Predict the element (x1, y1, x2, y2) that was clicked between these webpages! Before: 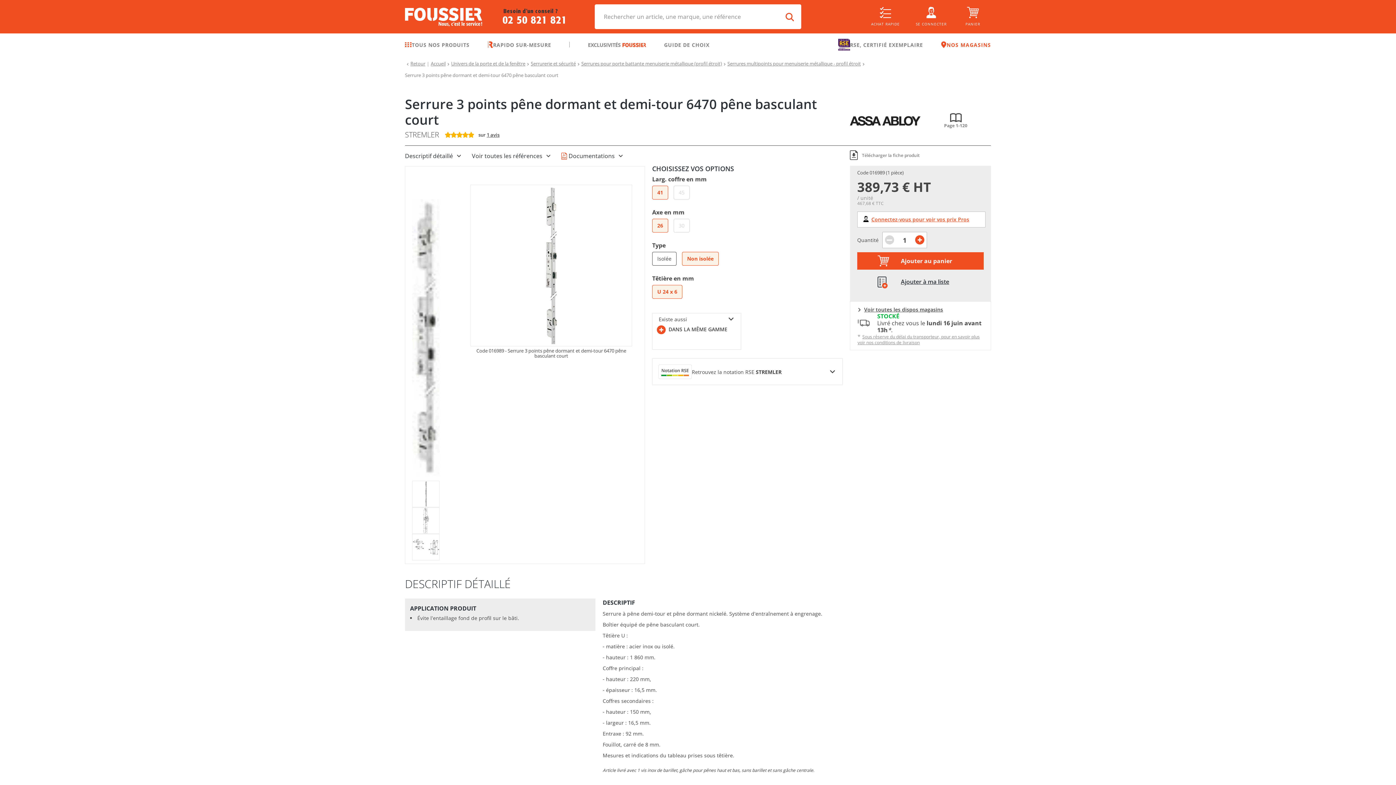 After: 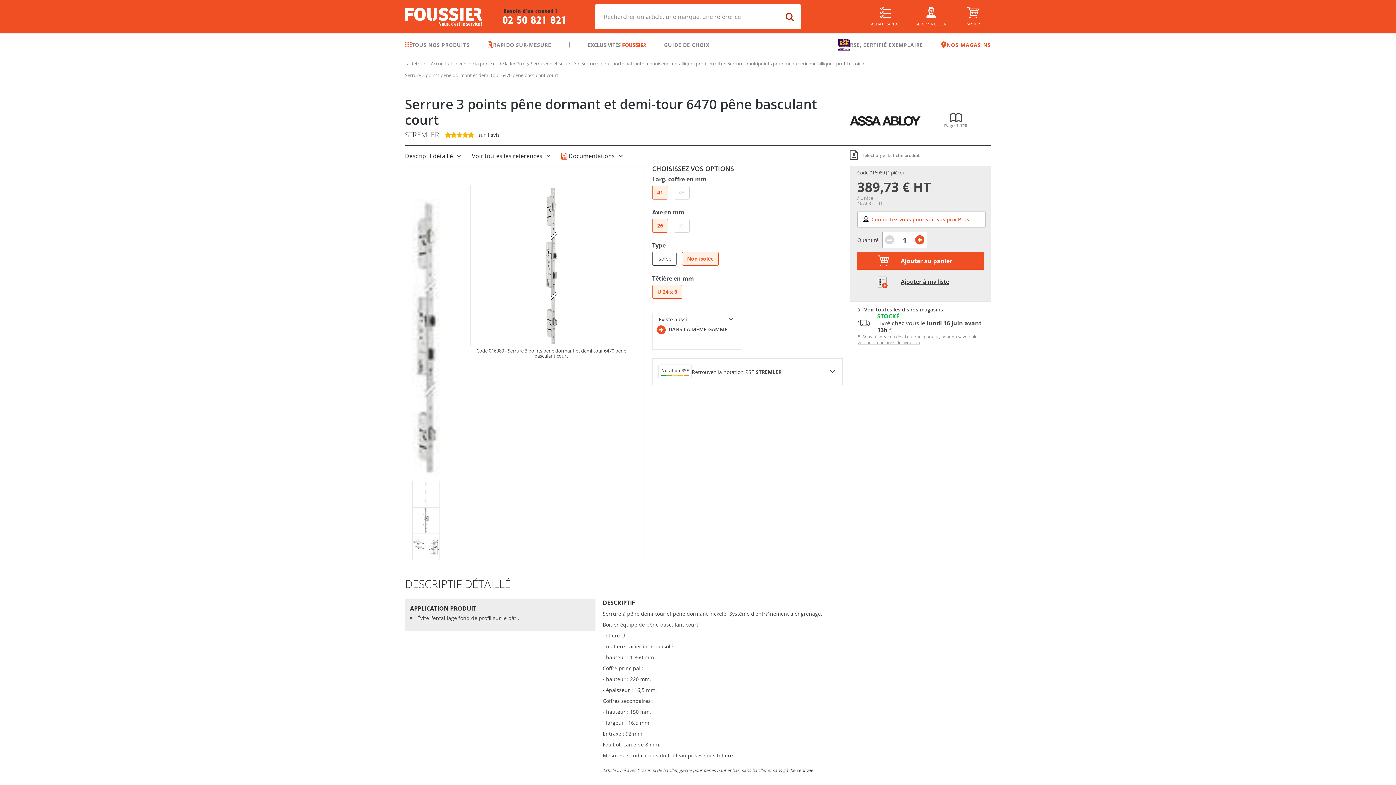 Action: label: Lancer la recherche bbox: (778, 7, 801, 26)